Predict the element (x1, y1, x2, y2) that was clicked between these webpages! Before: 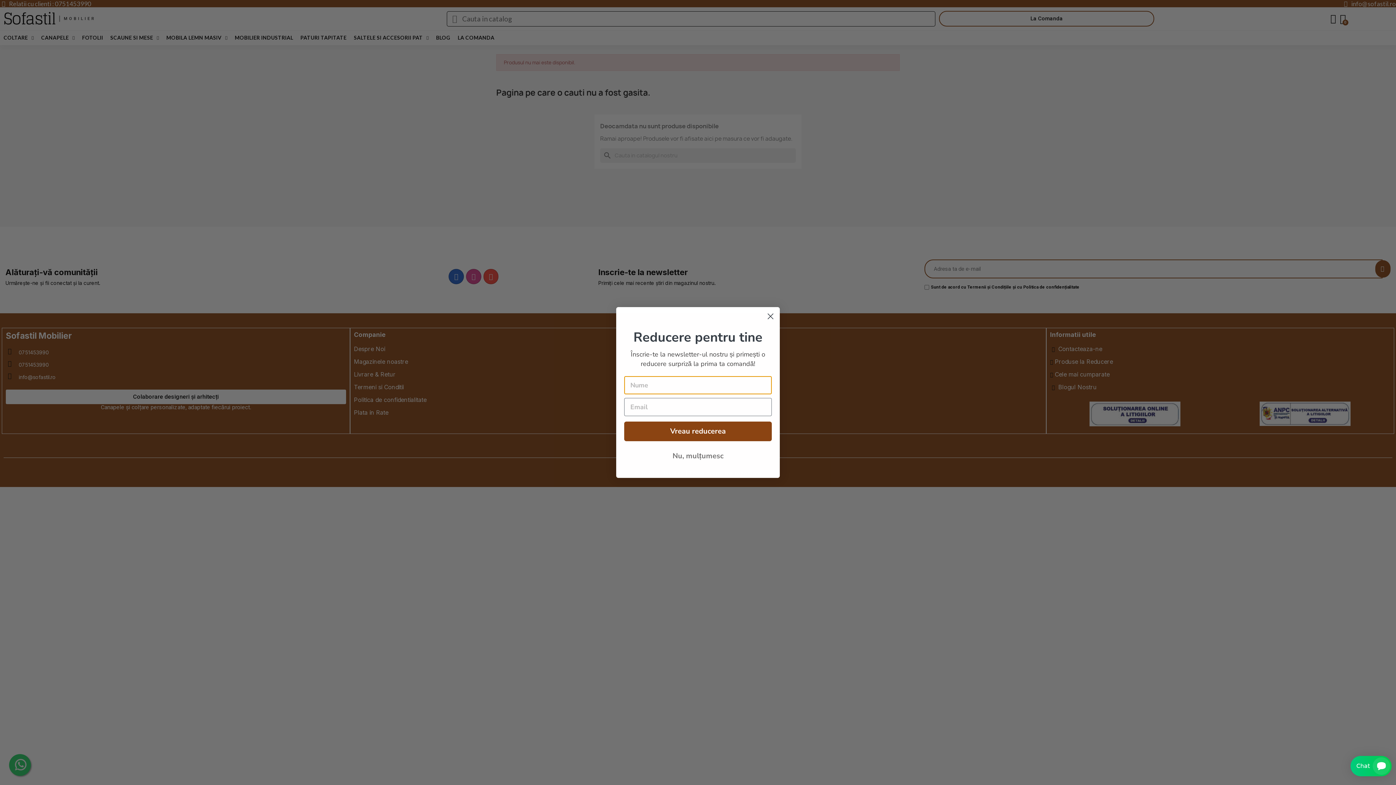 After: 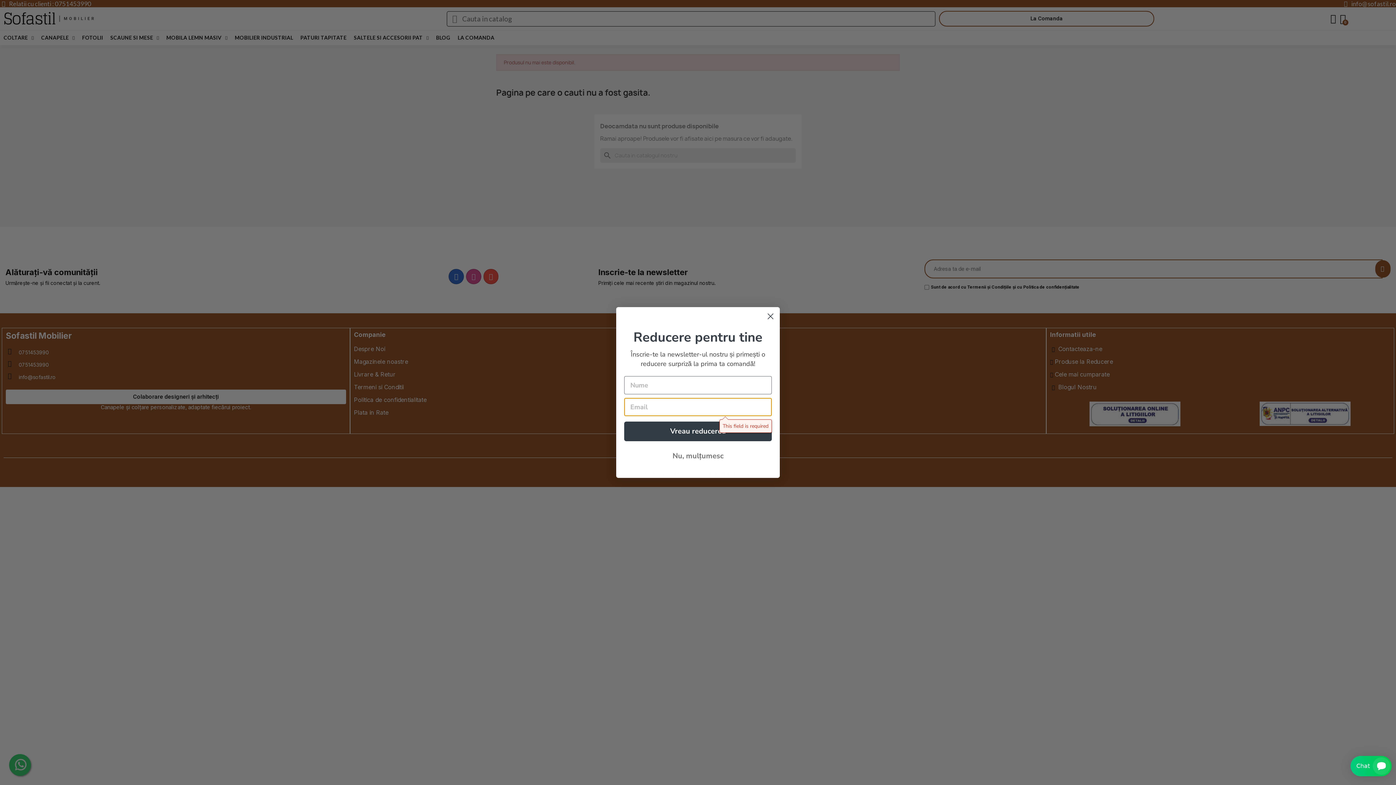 Action: label: Vreau reducerea bbox: (624, 421, 772, 441)